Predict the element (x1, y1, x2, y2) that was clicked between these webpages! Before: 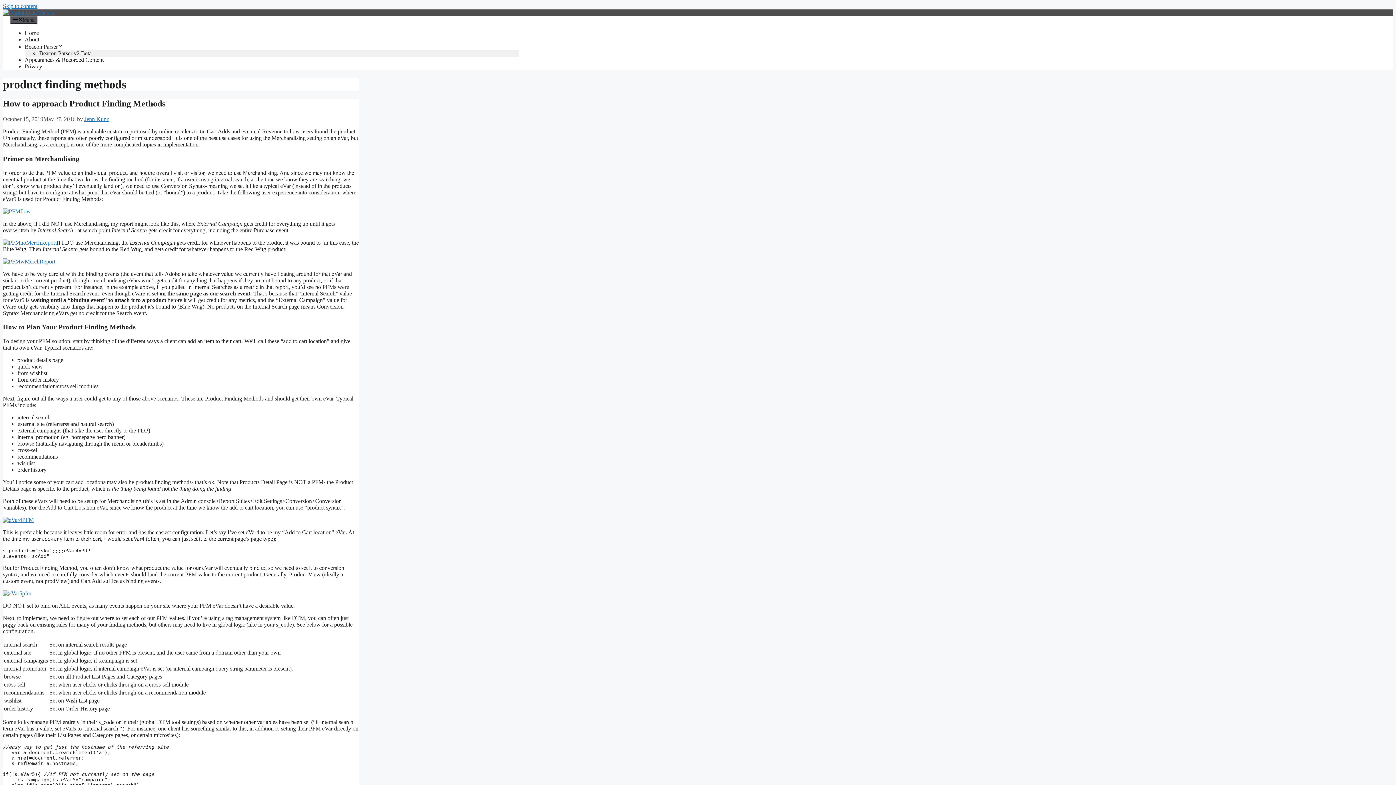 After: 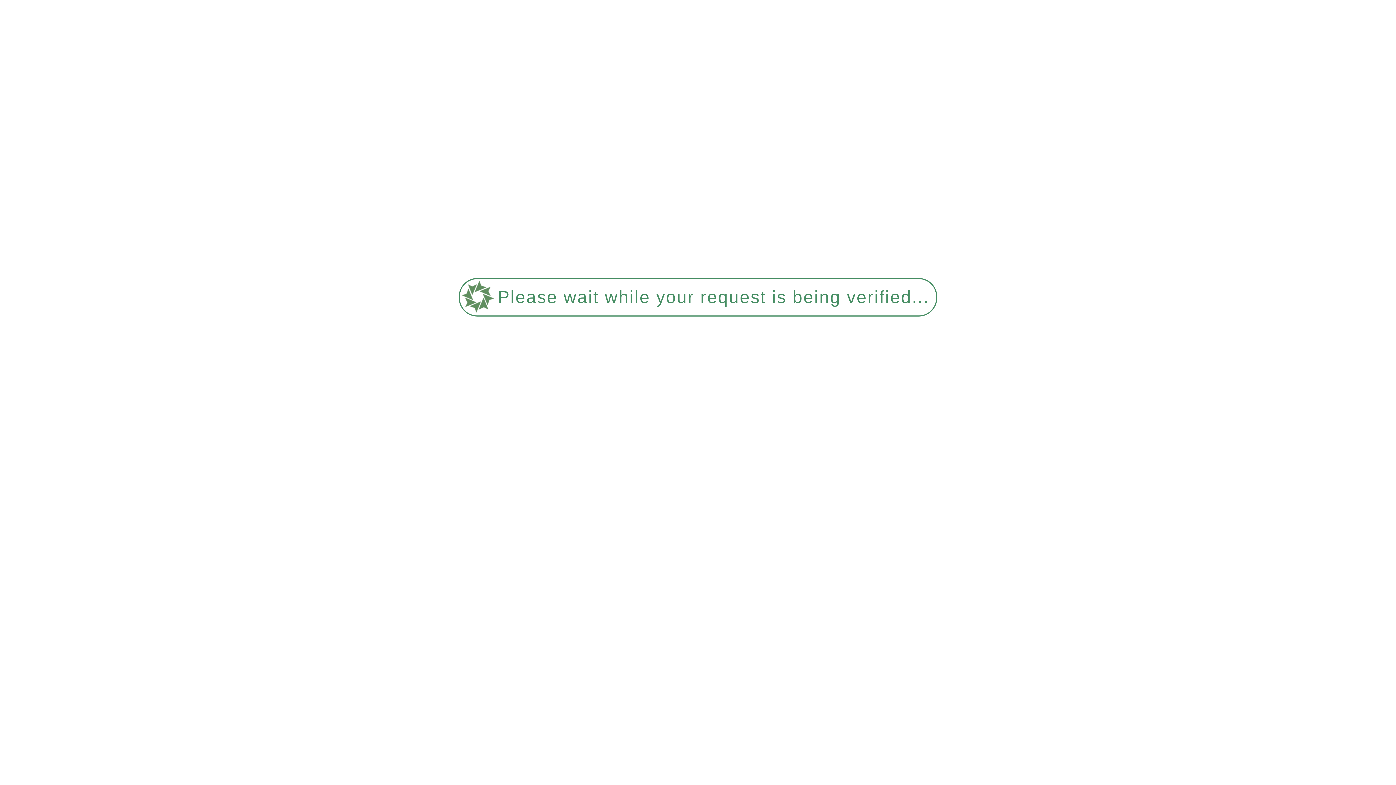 Action: bbox: (39, 50, 91, 56) label: Beacon Parser v2 Beta